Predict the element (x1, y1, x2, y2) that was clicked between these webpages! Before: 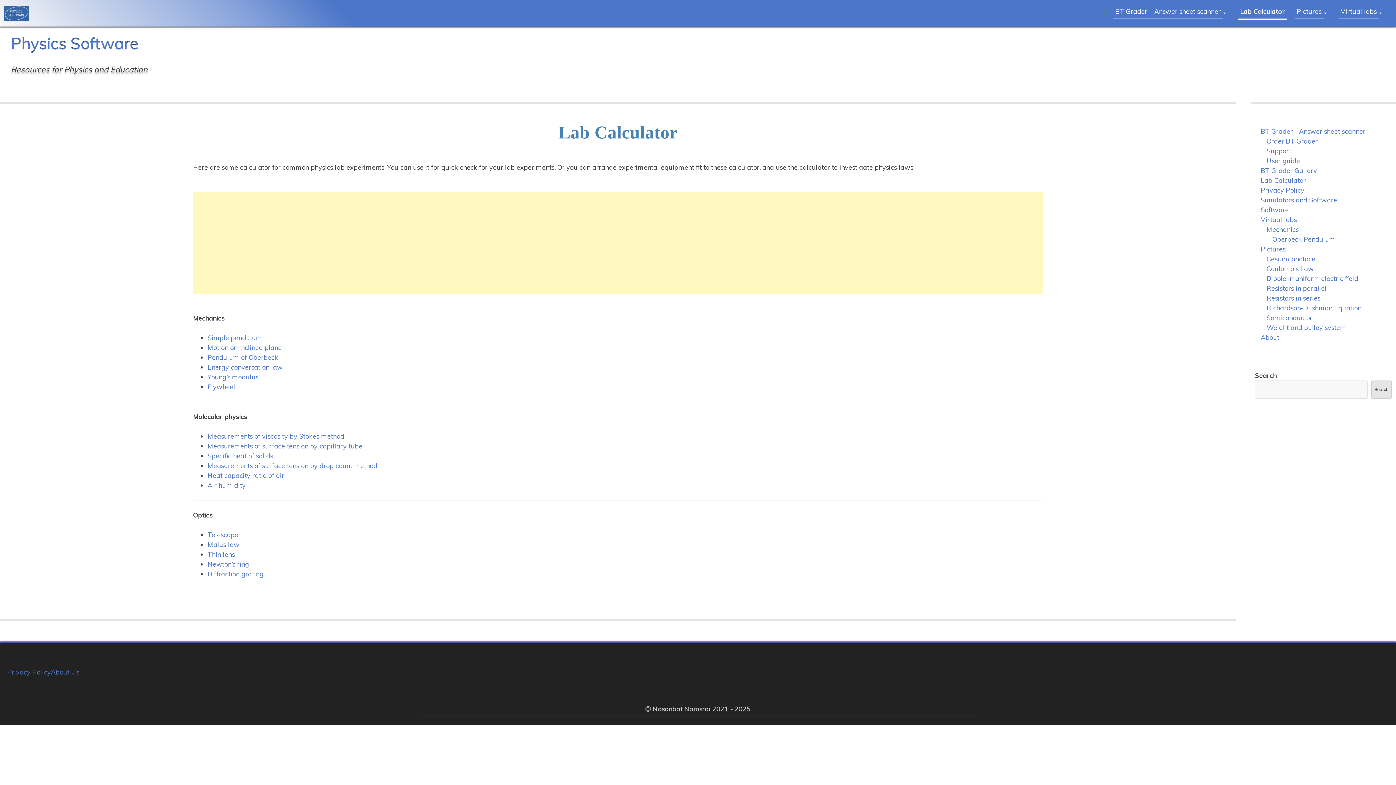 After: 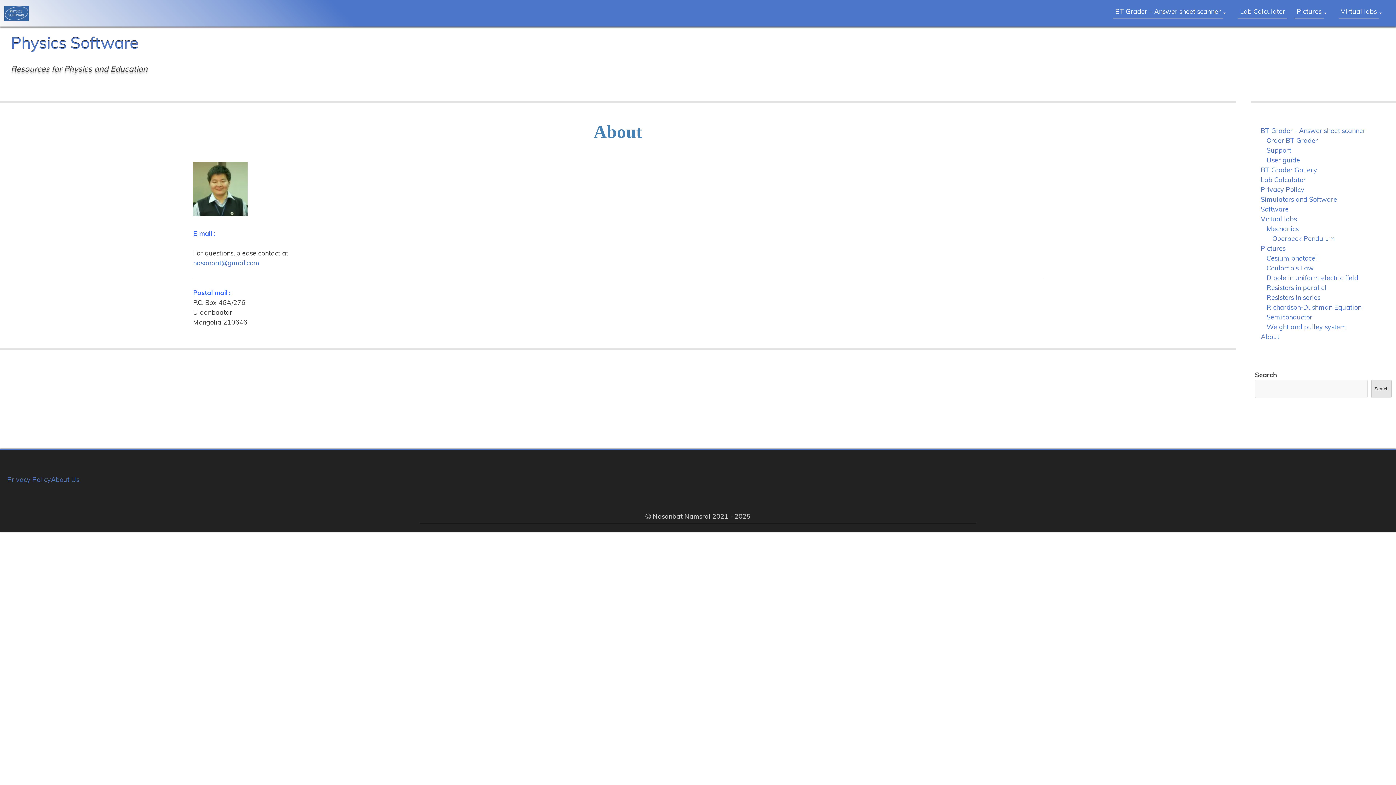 Action: bbox: (1261, 333, 1279, 341) label: About